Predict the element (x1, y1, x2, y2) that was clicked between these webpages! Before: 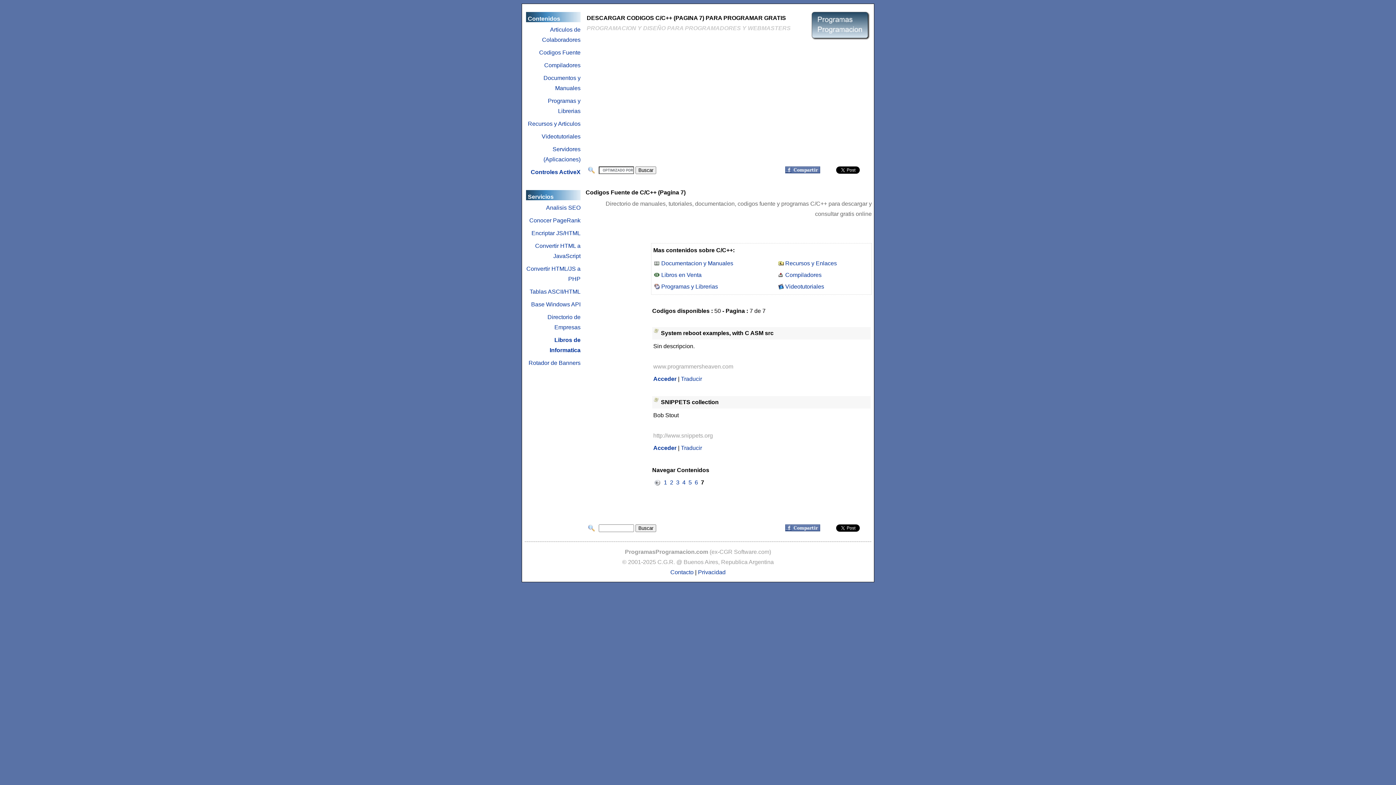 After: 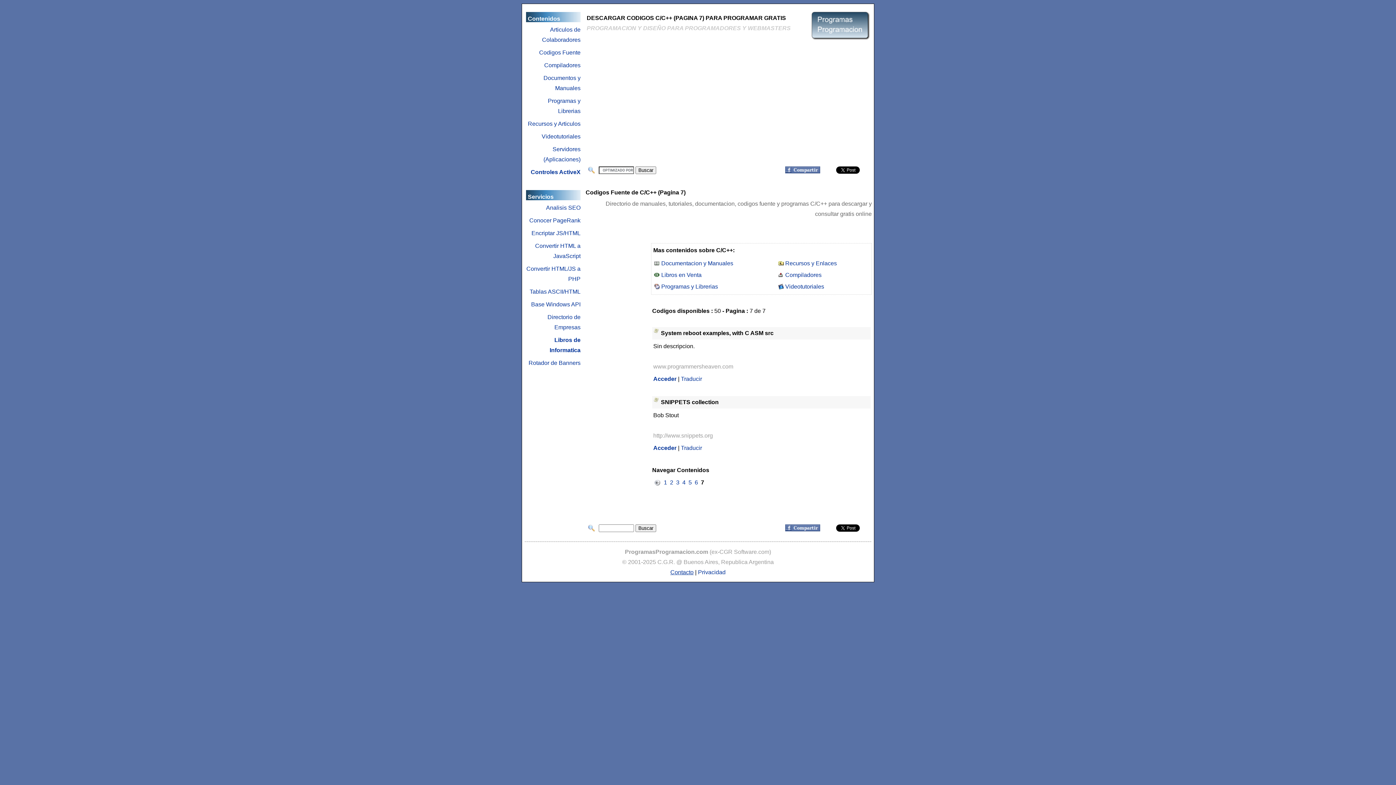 Action: label: Contacto bbox: (670, 569, 693, 575)